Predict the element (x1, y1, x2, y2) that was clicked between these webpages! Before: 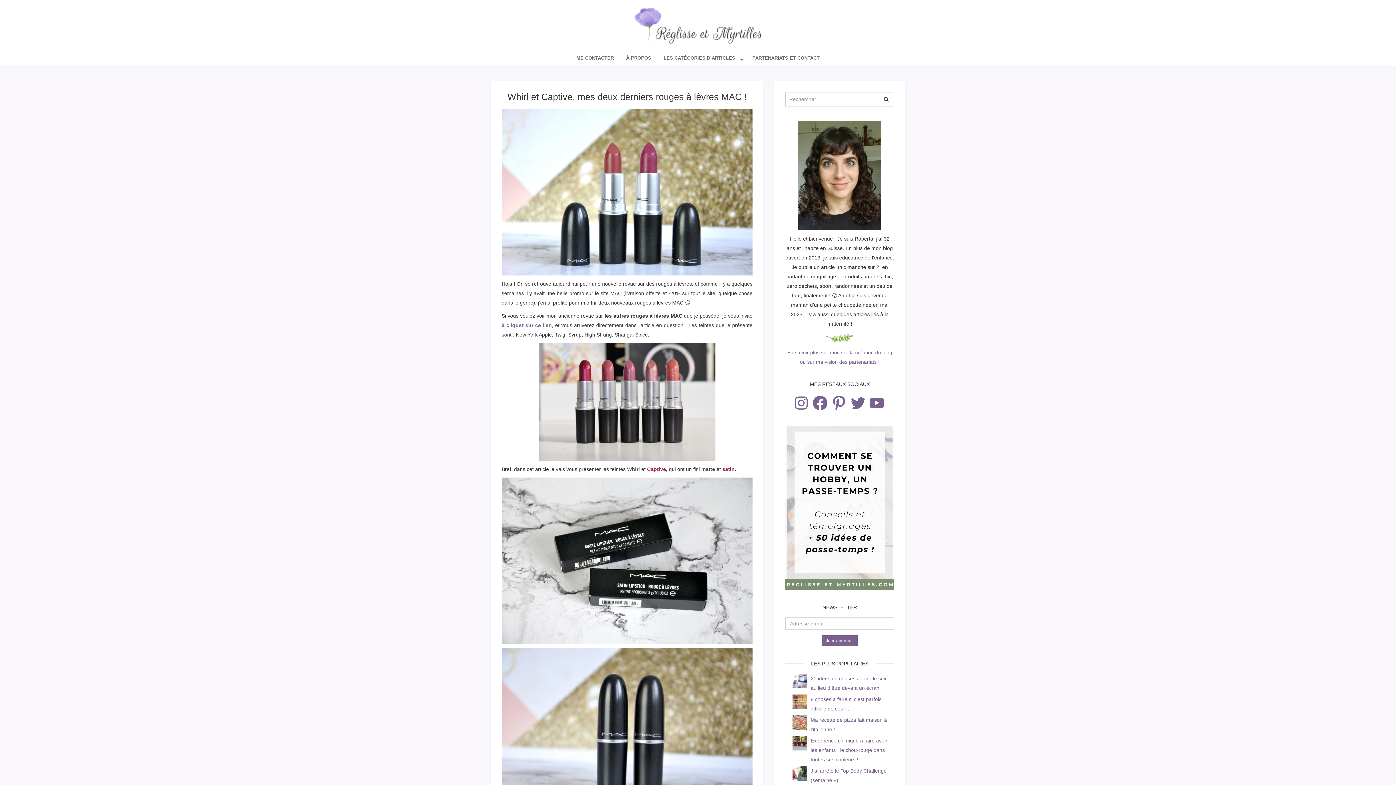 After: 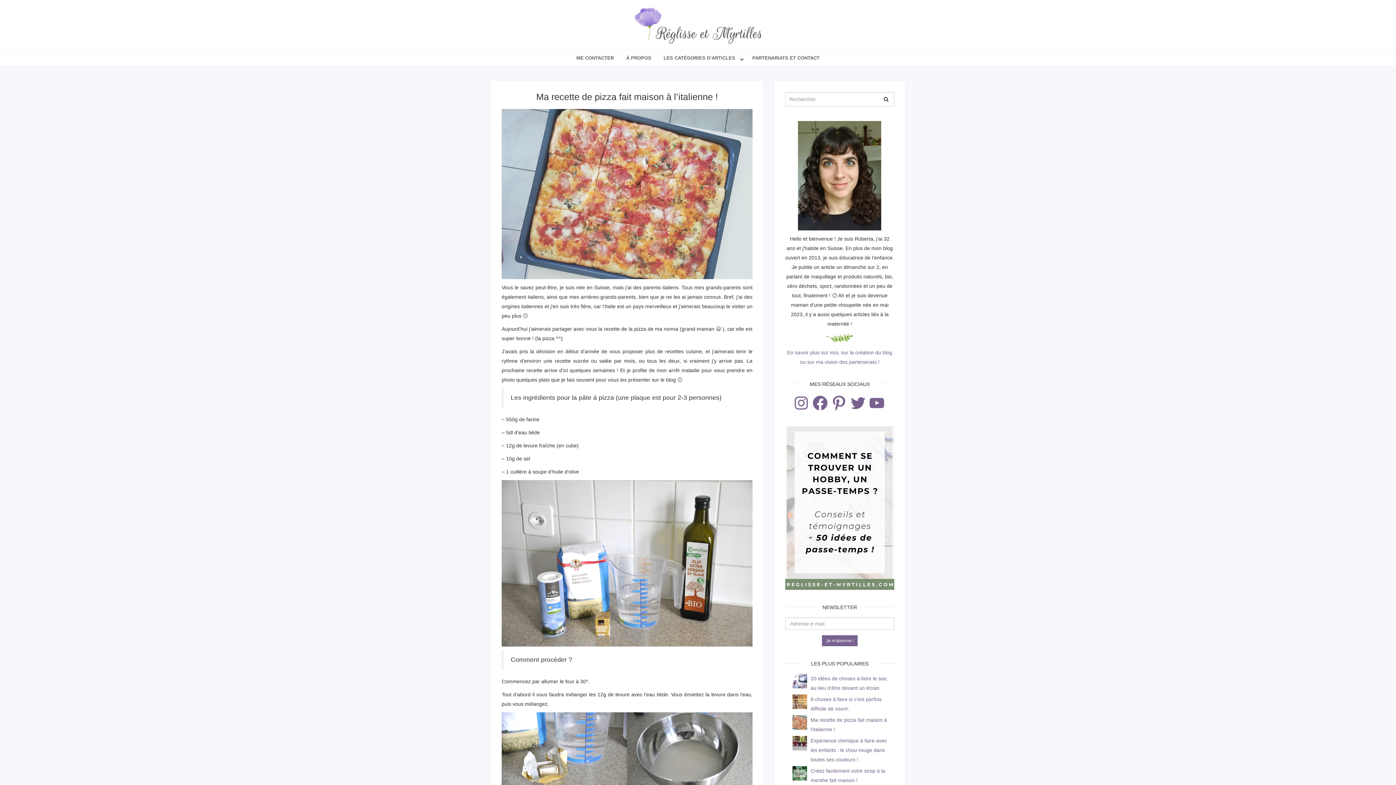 Action: bbox: (792, 715, 894, 734) label: Ma recette de pizza fait maison à l’italienne !